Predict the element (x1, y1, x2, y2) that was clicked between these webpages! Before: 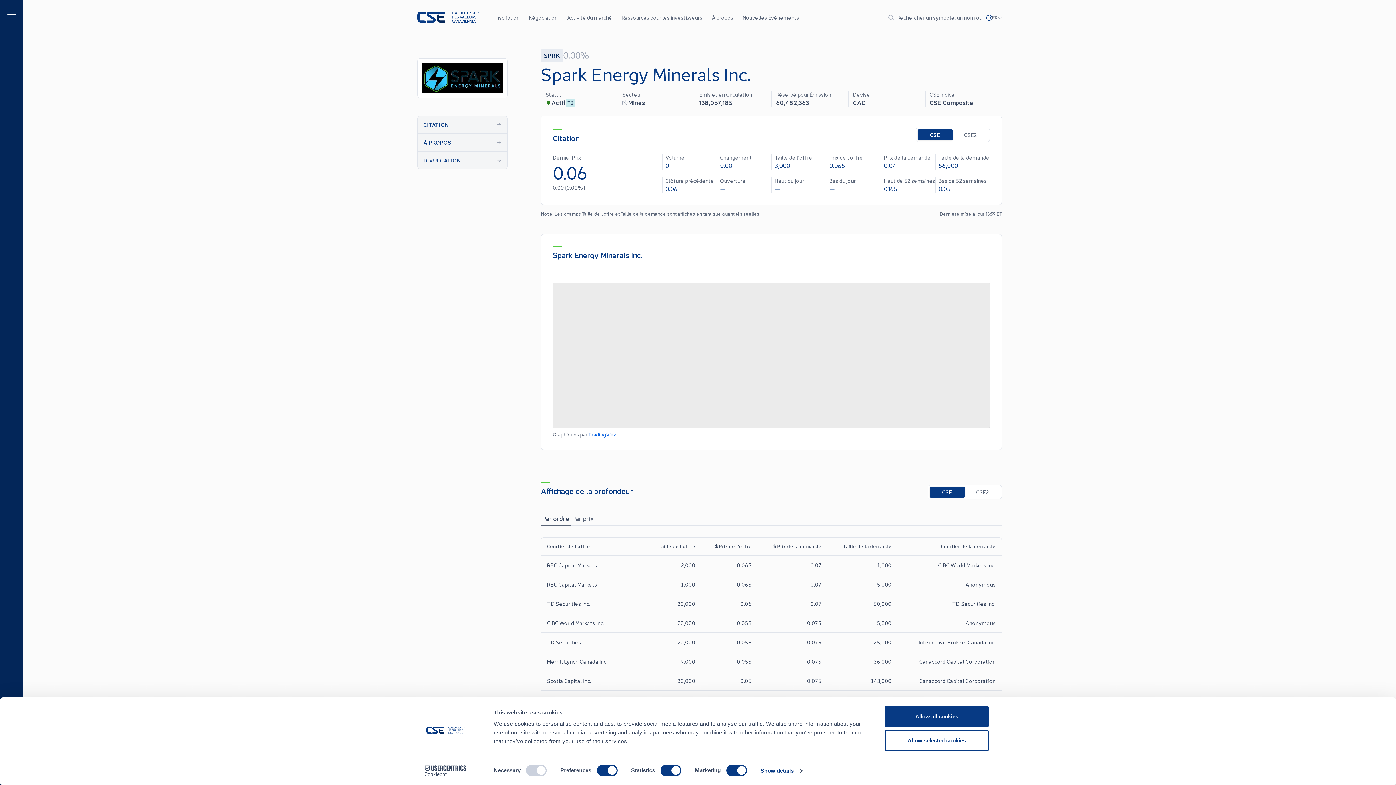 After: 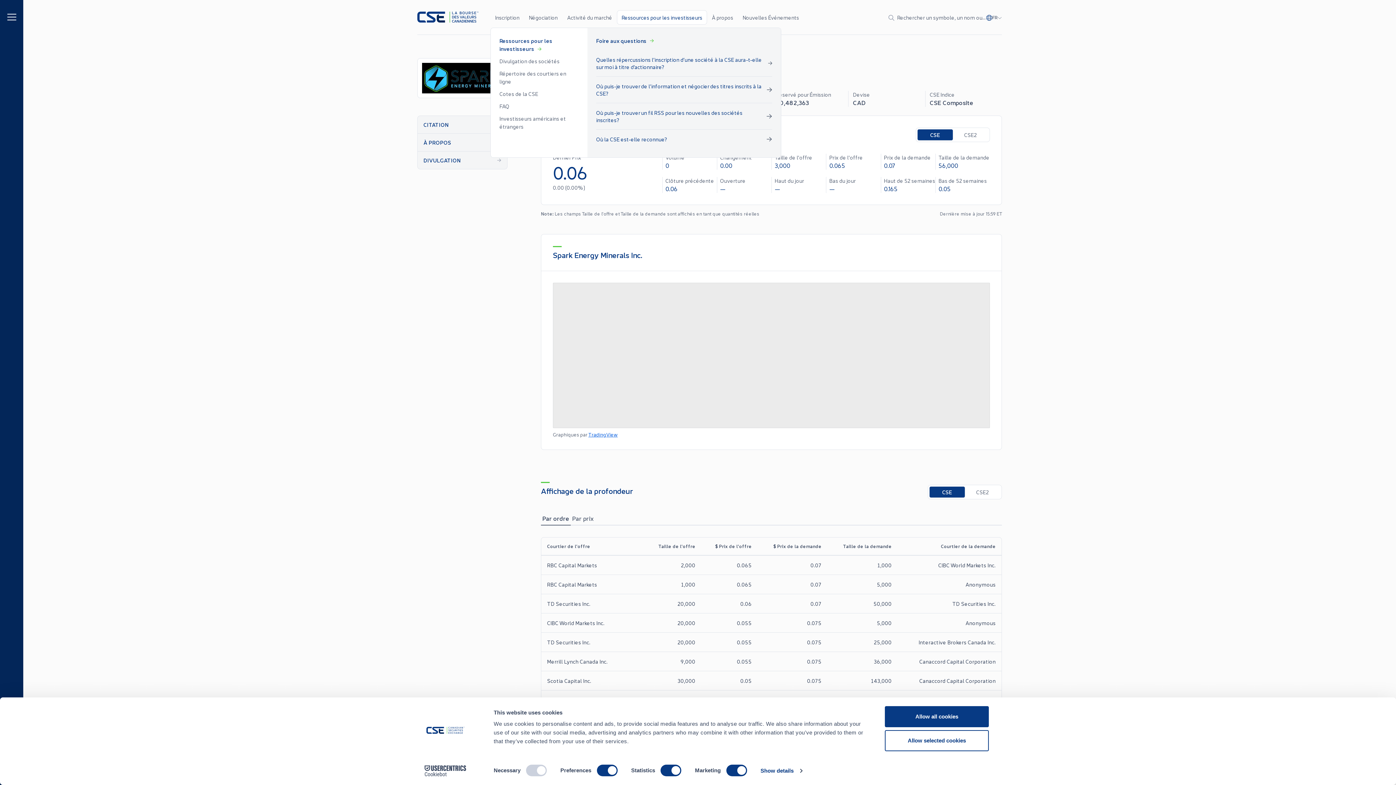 Action: bbox: (617, 10, 707, 24) label: Ressources pour les investisseurs